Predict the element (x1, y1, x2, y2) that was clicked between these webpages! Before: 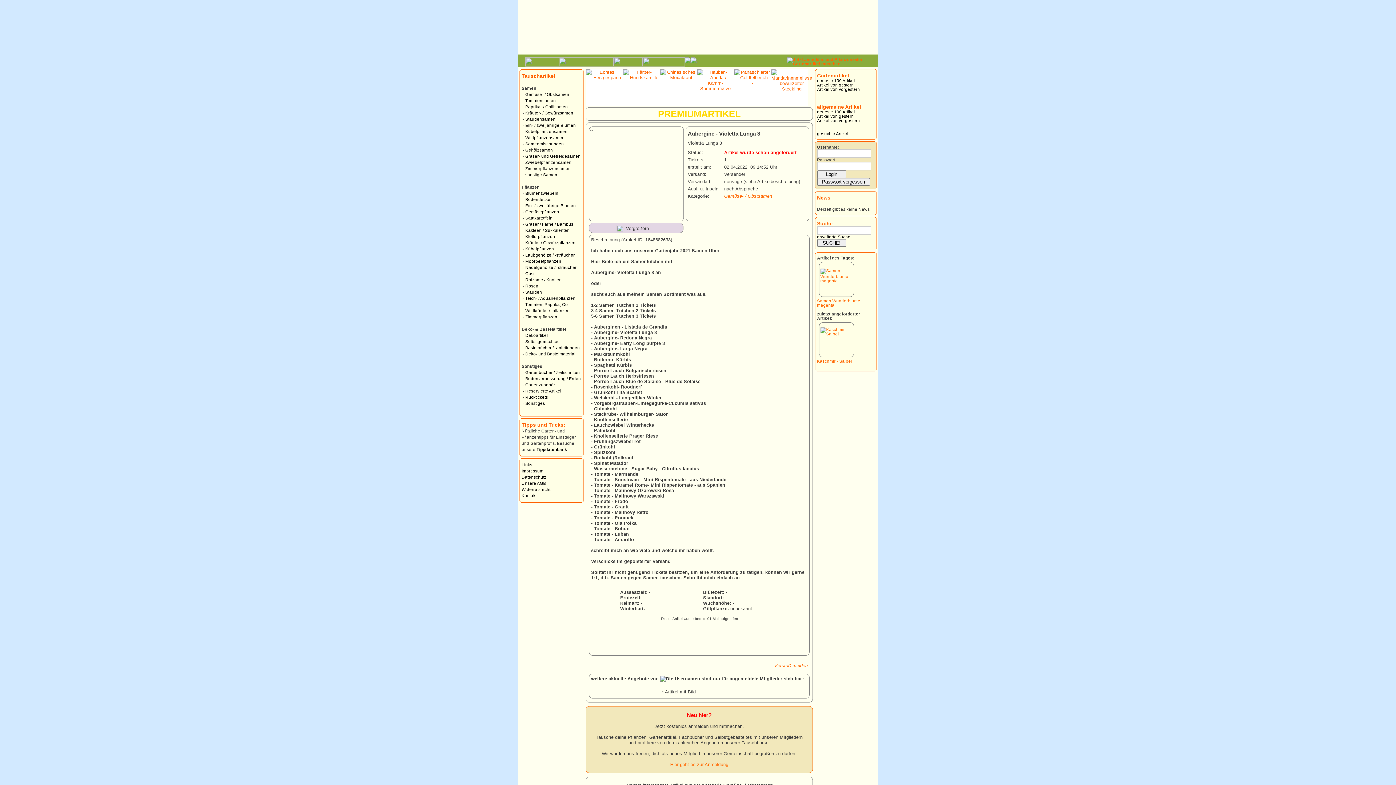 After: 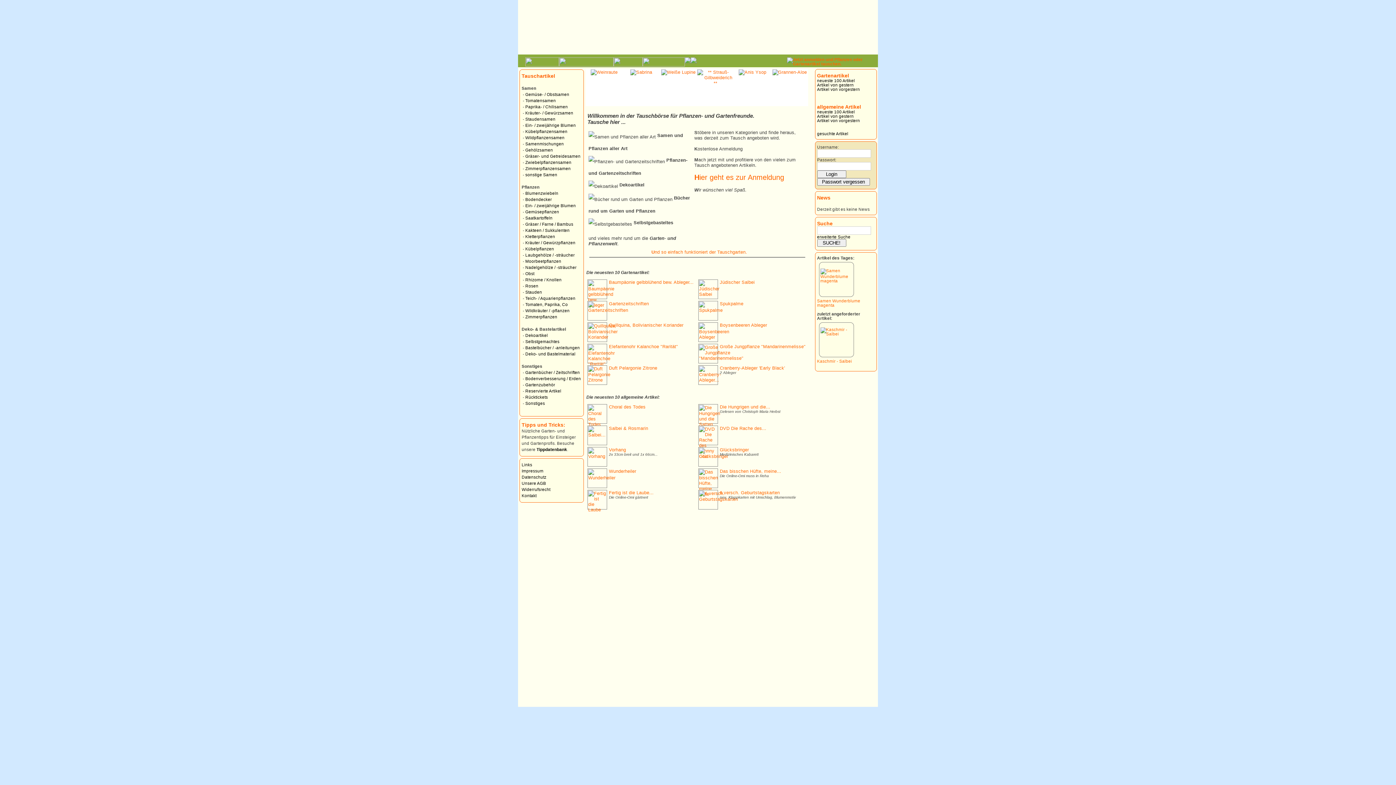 Action: bbox: (525, 62, 559, 67)